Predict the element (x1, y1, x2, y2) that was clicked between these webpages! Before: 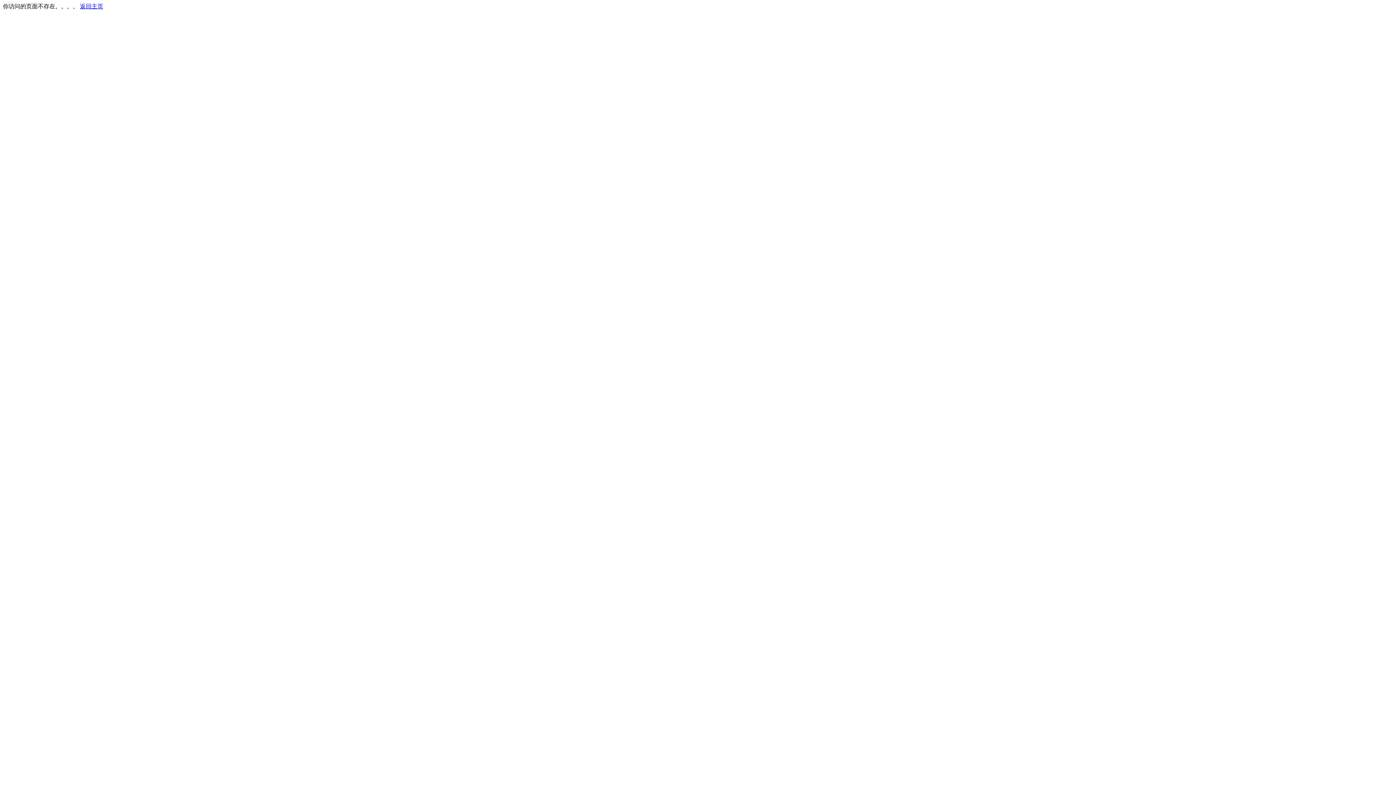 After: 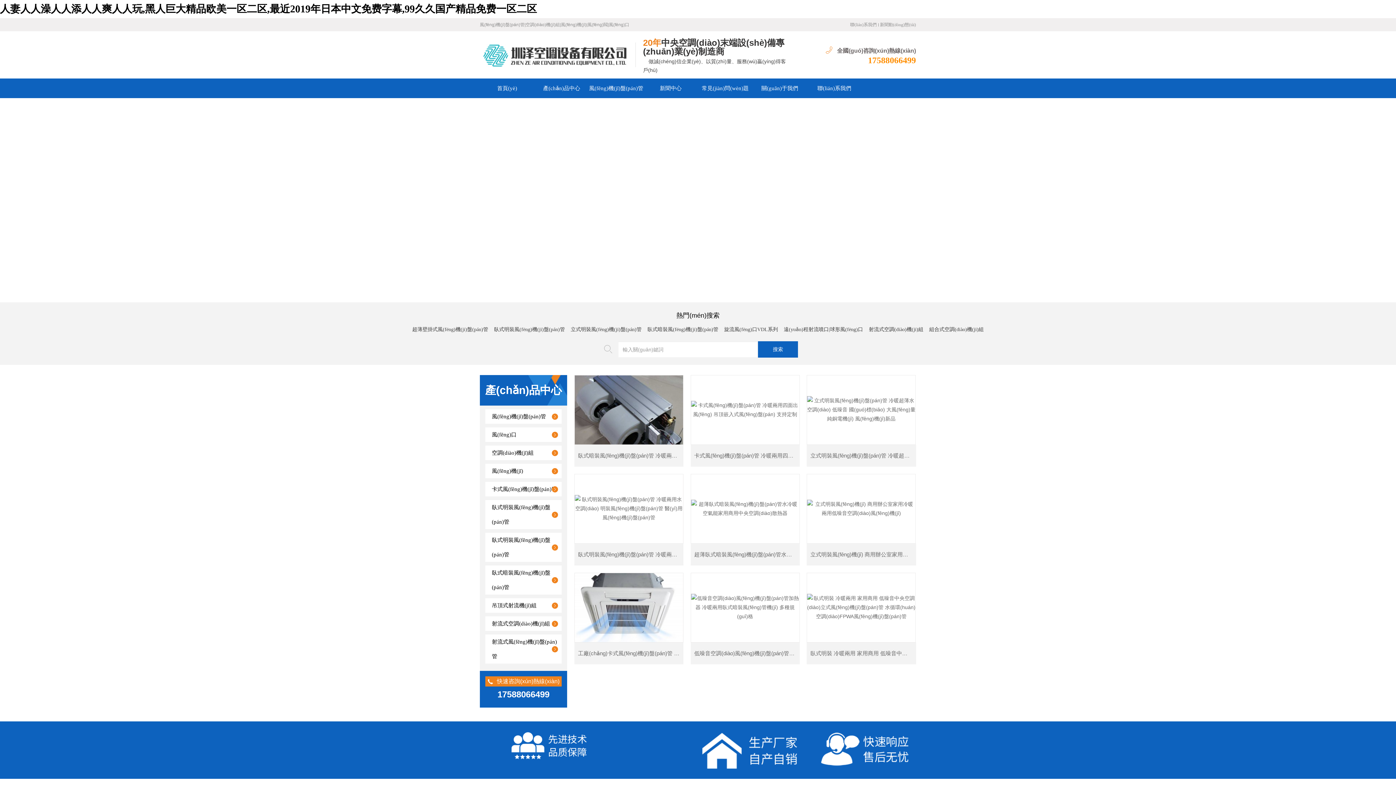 Action: bbox: (80, 3, 103, 9) label: 返回主页